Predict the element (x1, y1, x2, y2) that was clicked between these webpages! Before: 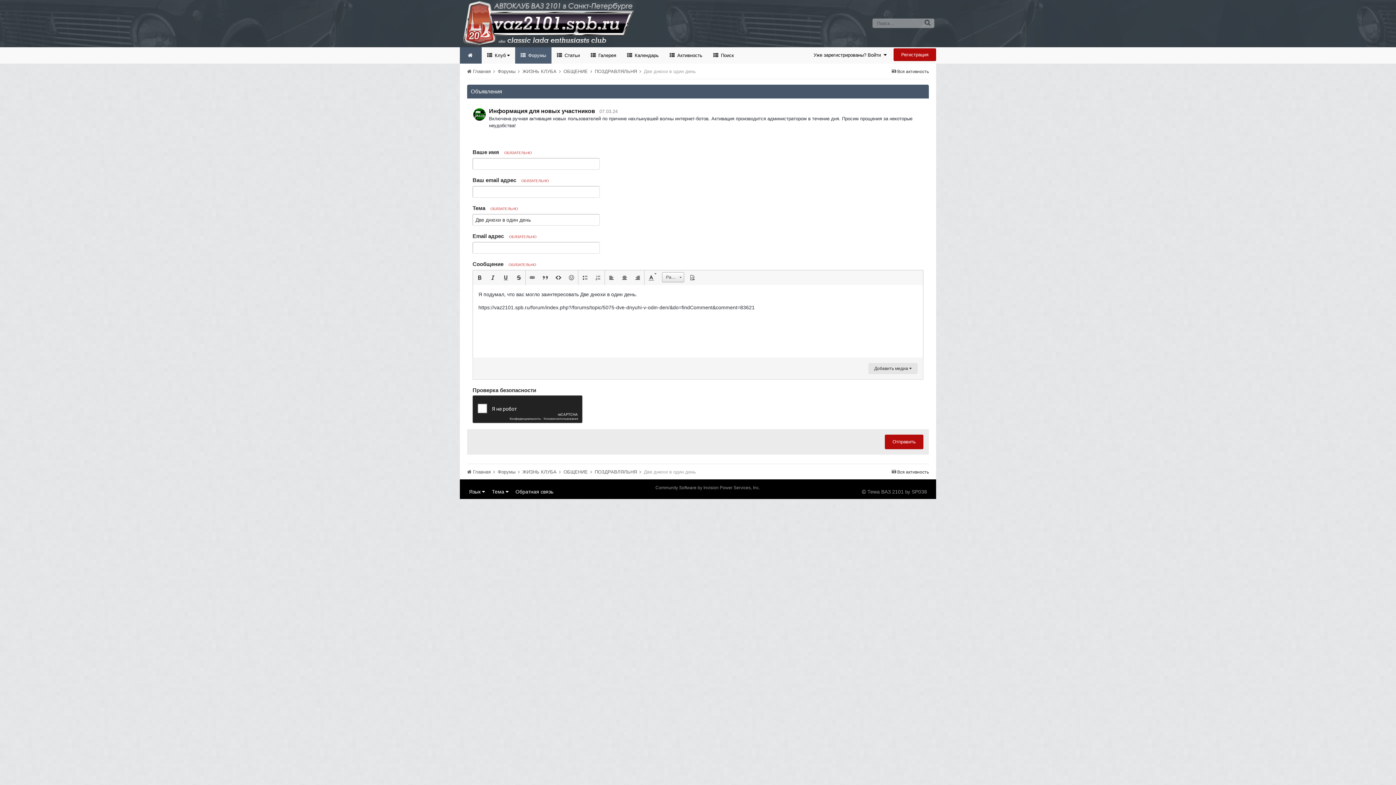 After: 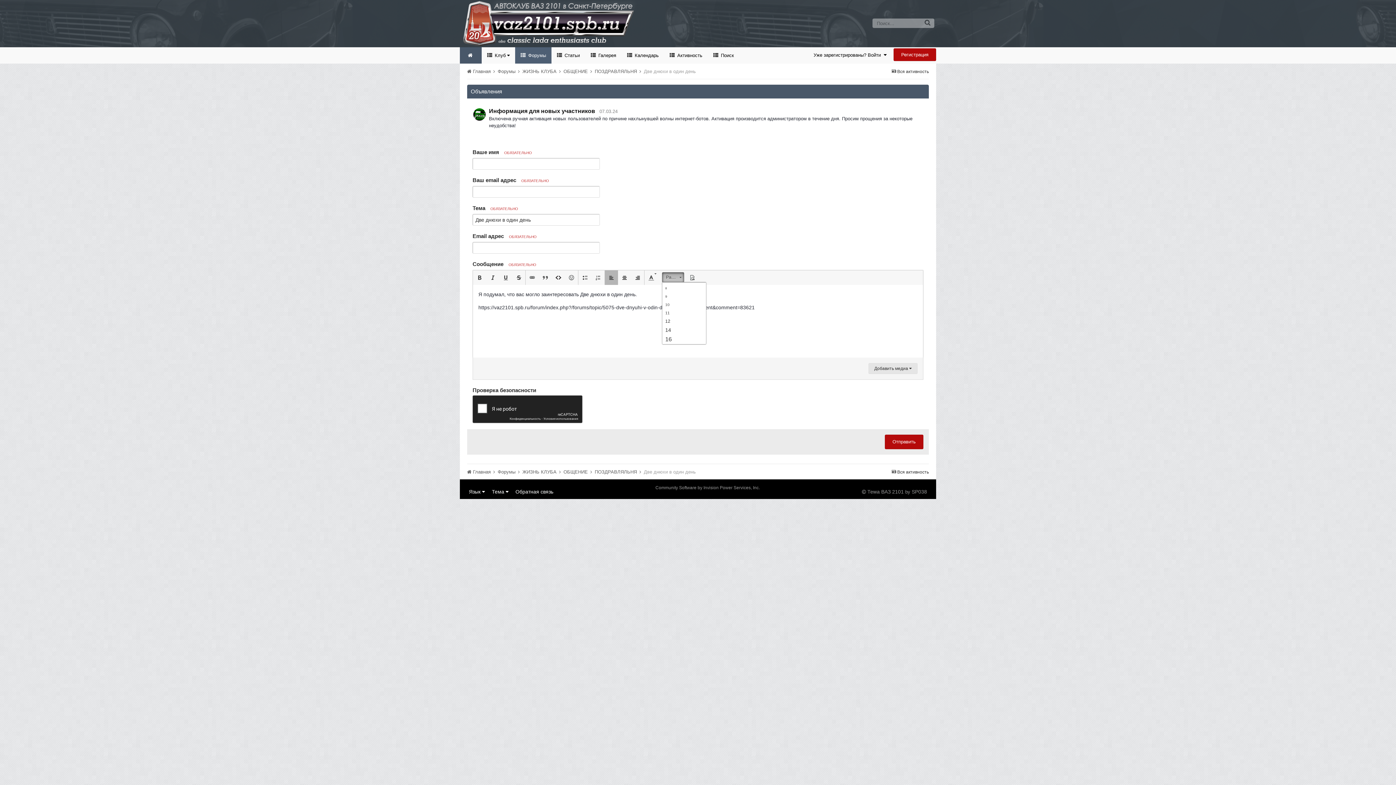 Action: label: Размер bbox: (662, 272, 684, 282)